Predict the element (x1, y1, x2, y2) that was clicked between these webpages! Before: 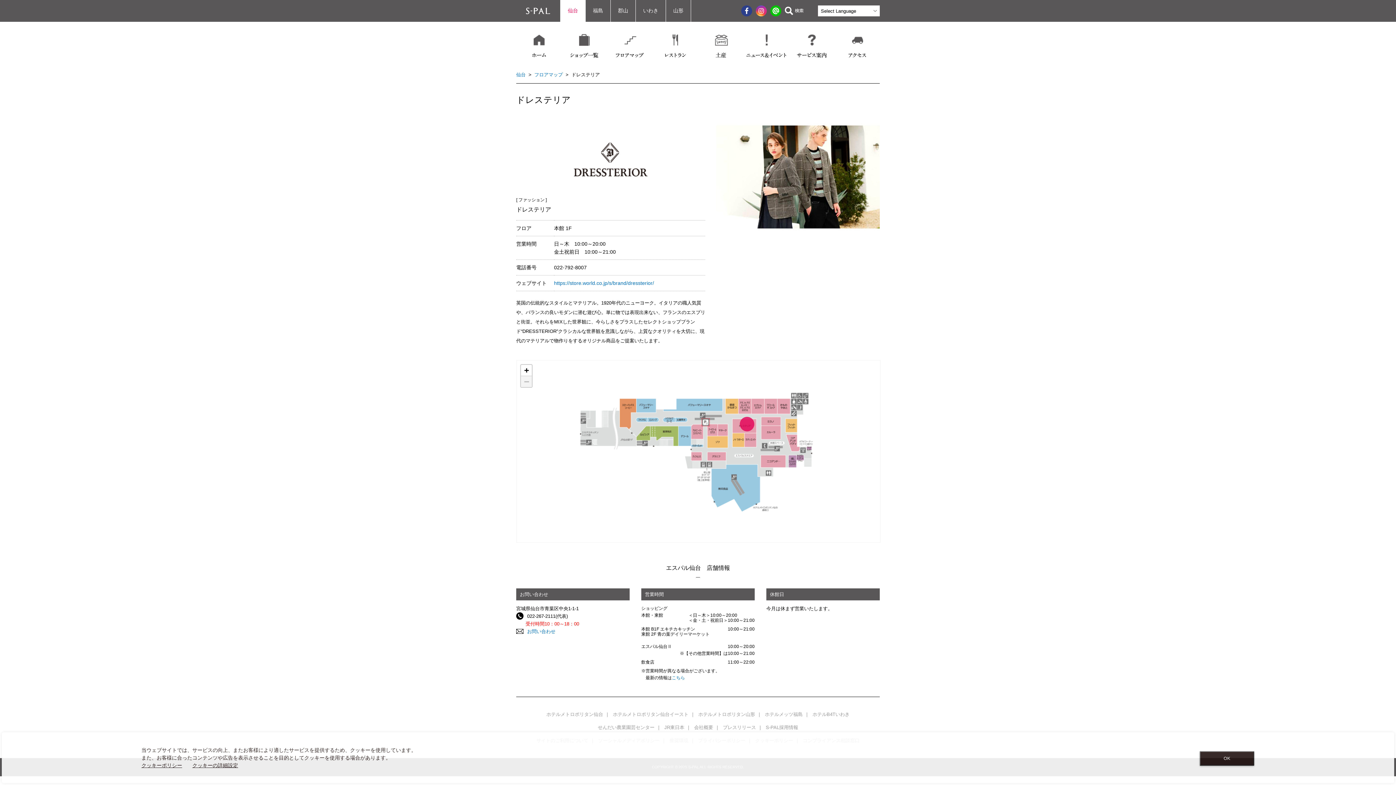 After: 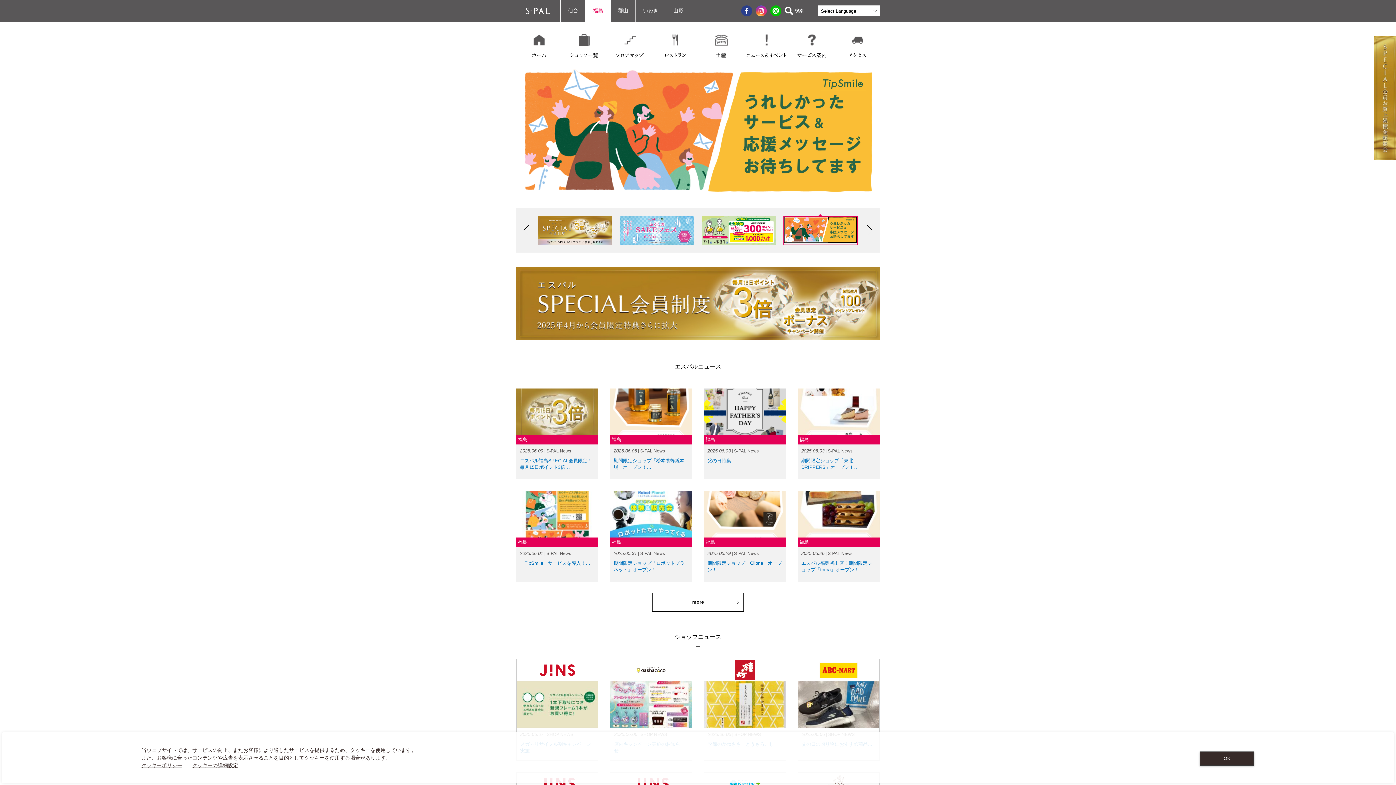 Action: bbox: (593, 0, 603, 21) label: 福島